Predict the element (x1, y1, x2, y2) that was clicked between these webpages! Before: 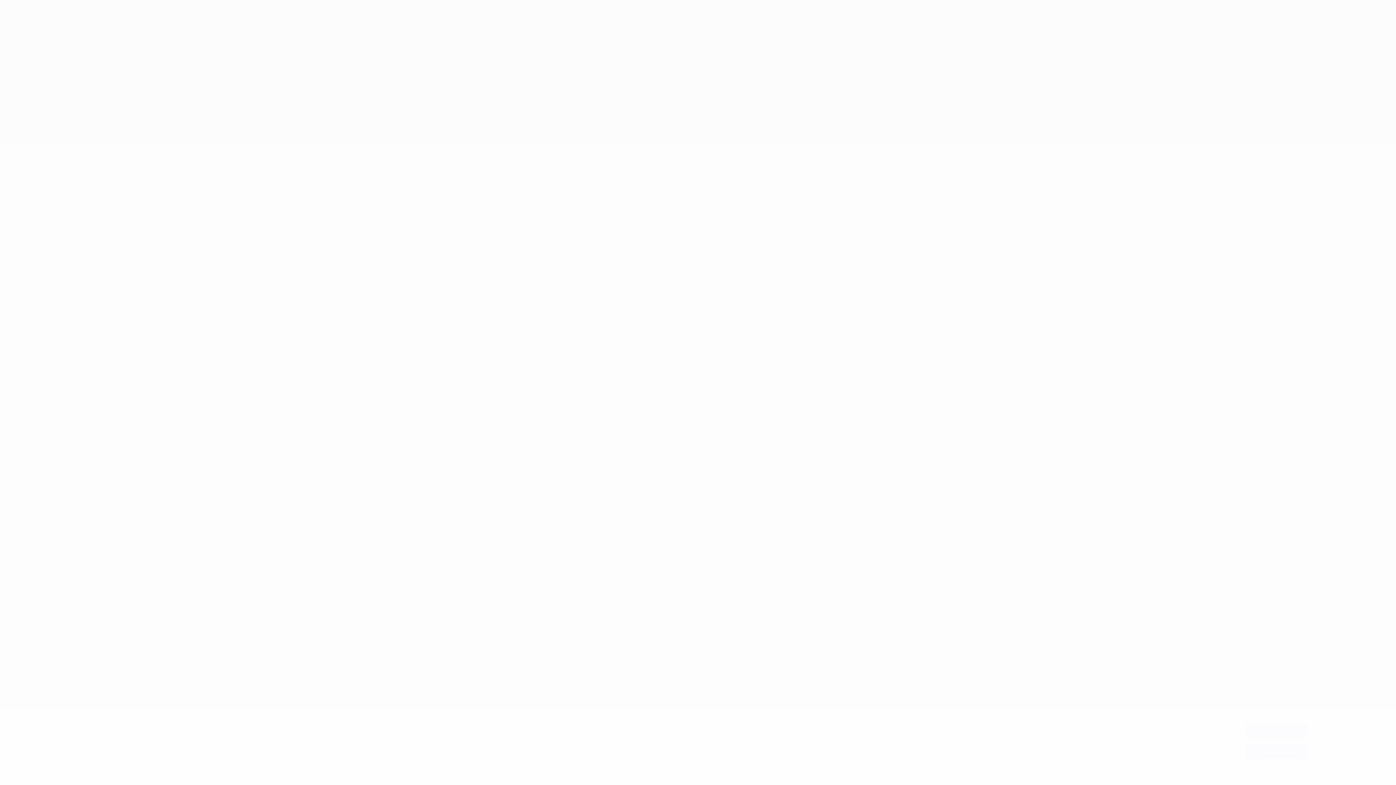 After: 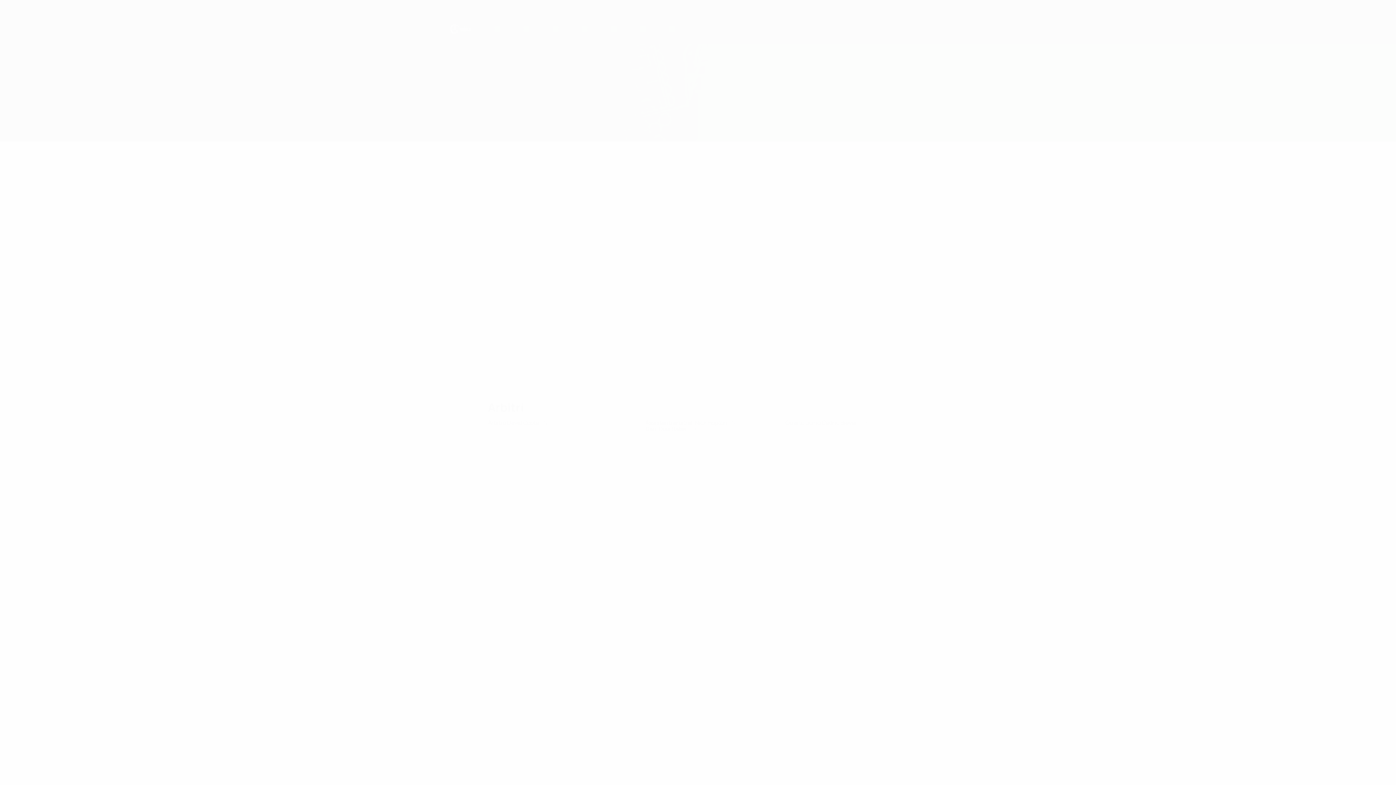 Action: label: Rifiuta tutto bbox: (1245, 744, 1307, 759)